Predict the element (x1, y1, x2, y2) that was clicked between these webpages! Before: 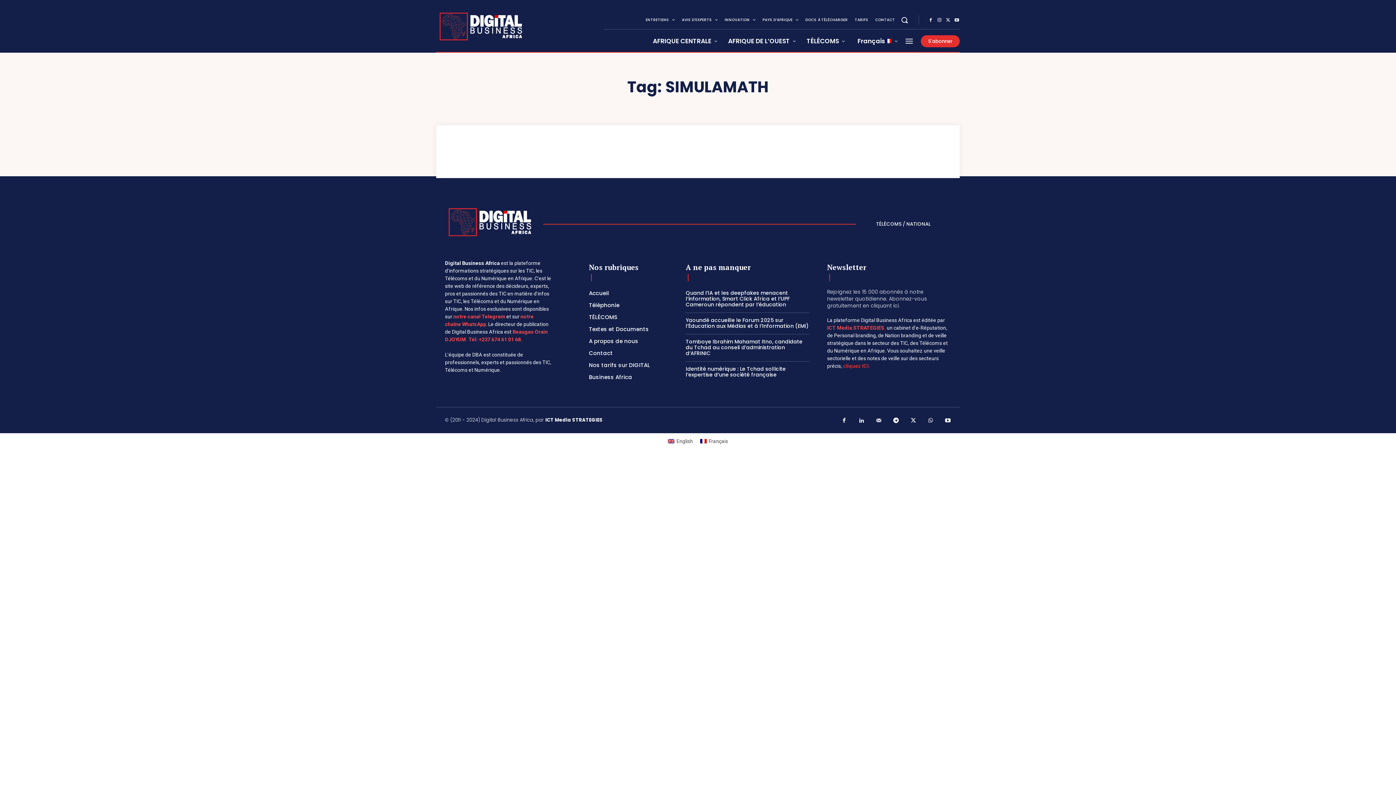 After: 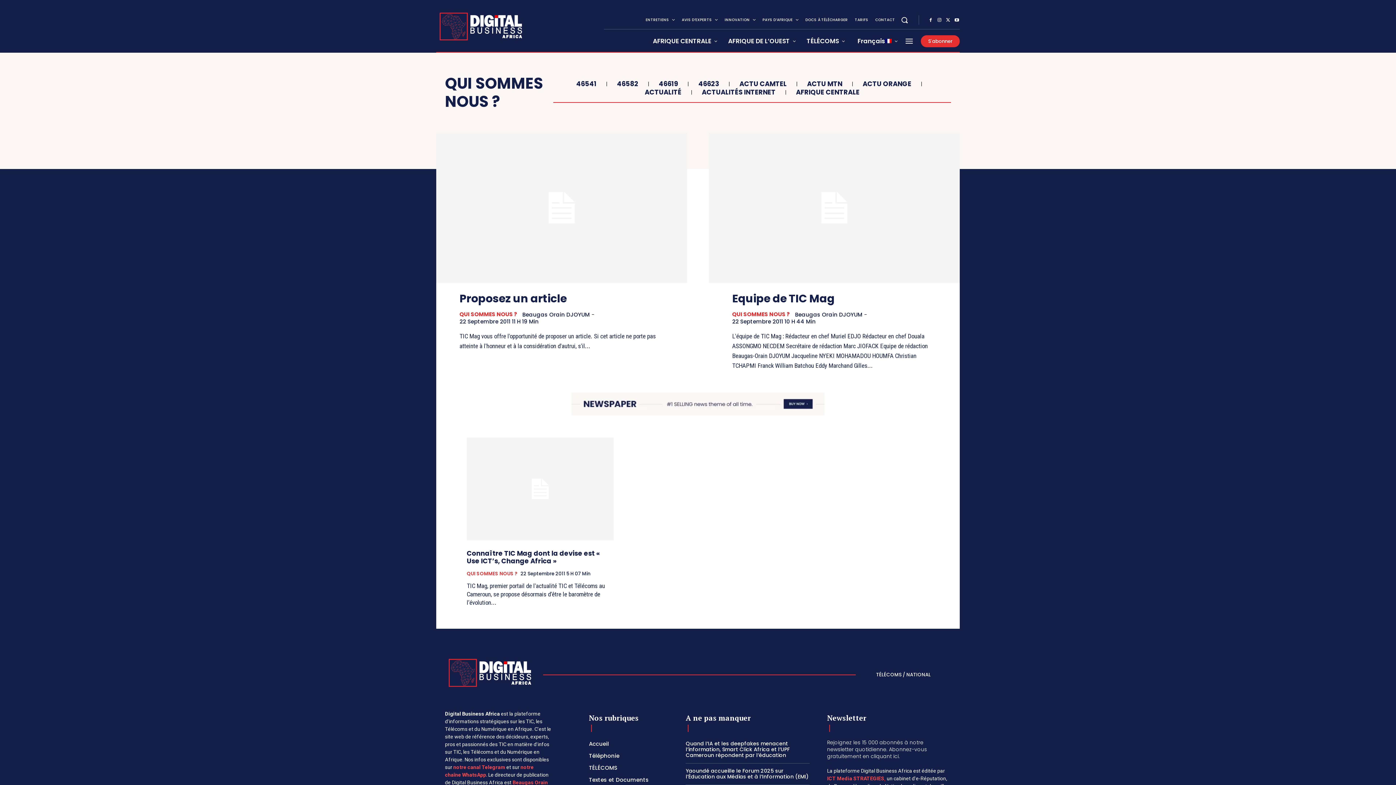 Action: label: A propos de nous bbox: (589, 335, 668, 347)